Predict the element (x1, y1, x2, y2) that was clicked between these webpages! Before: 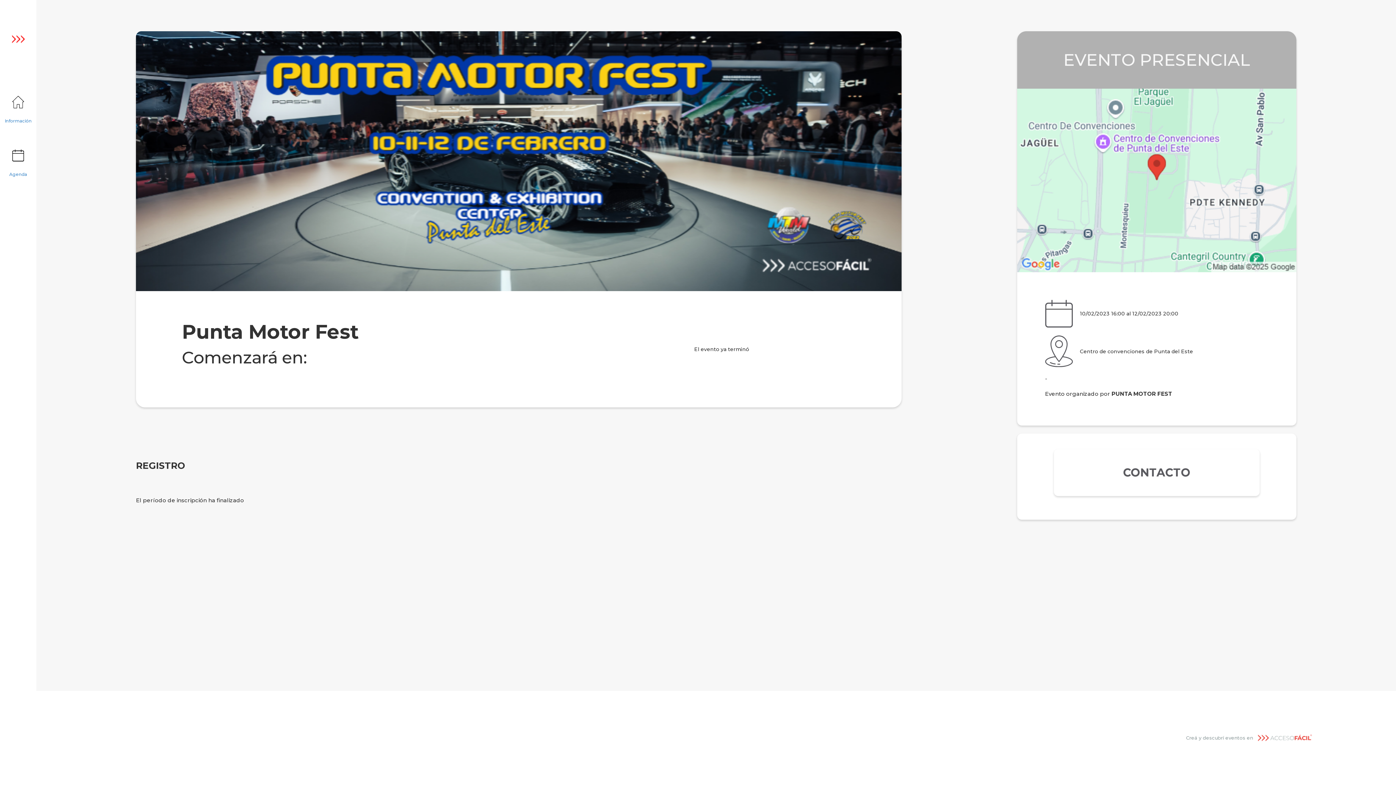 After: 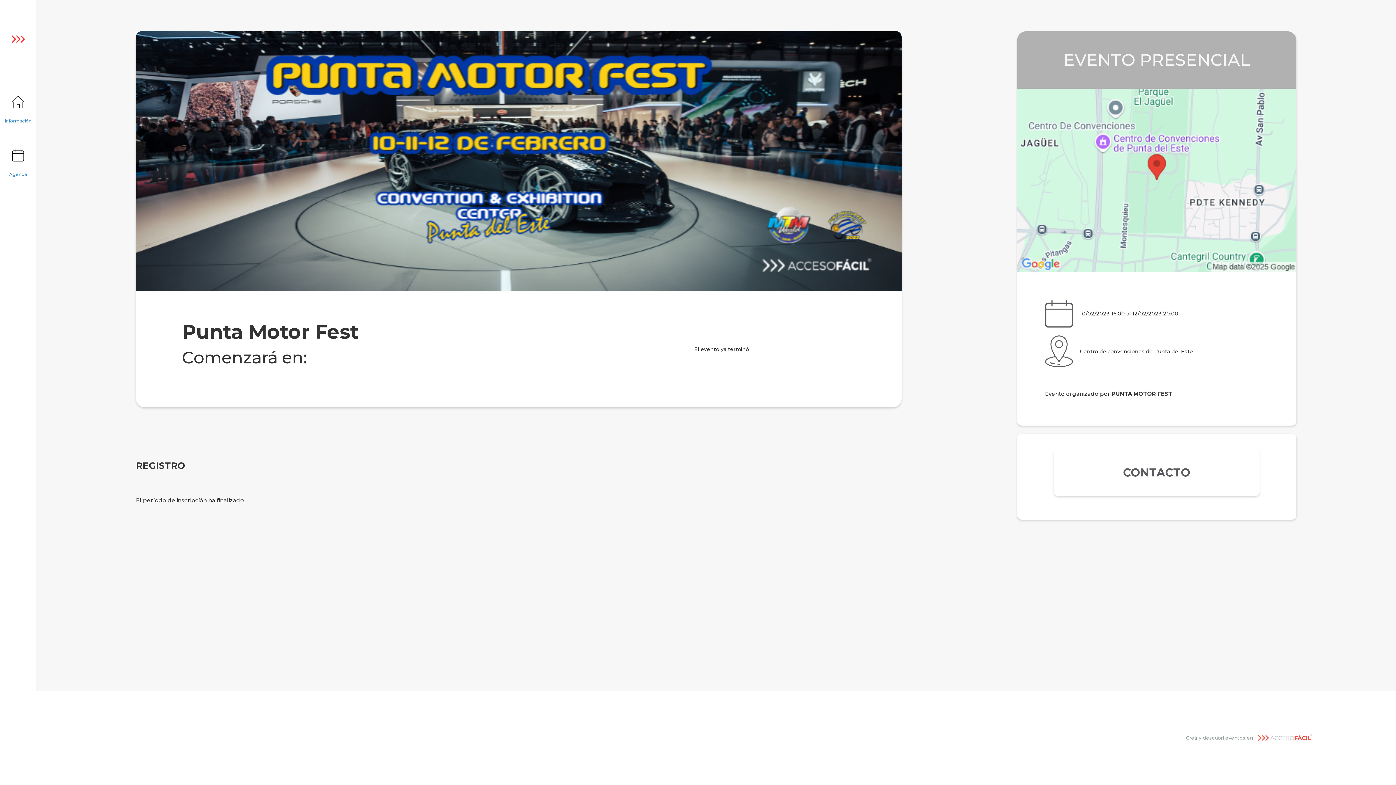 Action: bbox: (1017, 176, 1296, 183)